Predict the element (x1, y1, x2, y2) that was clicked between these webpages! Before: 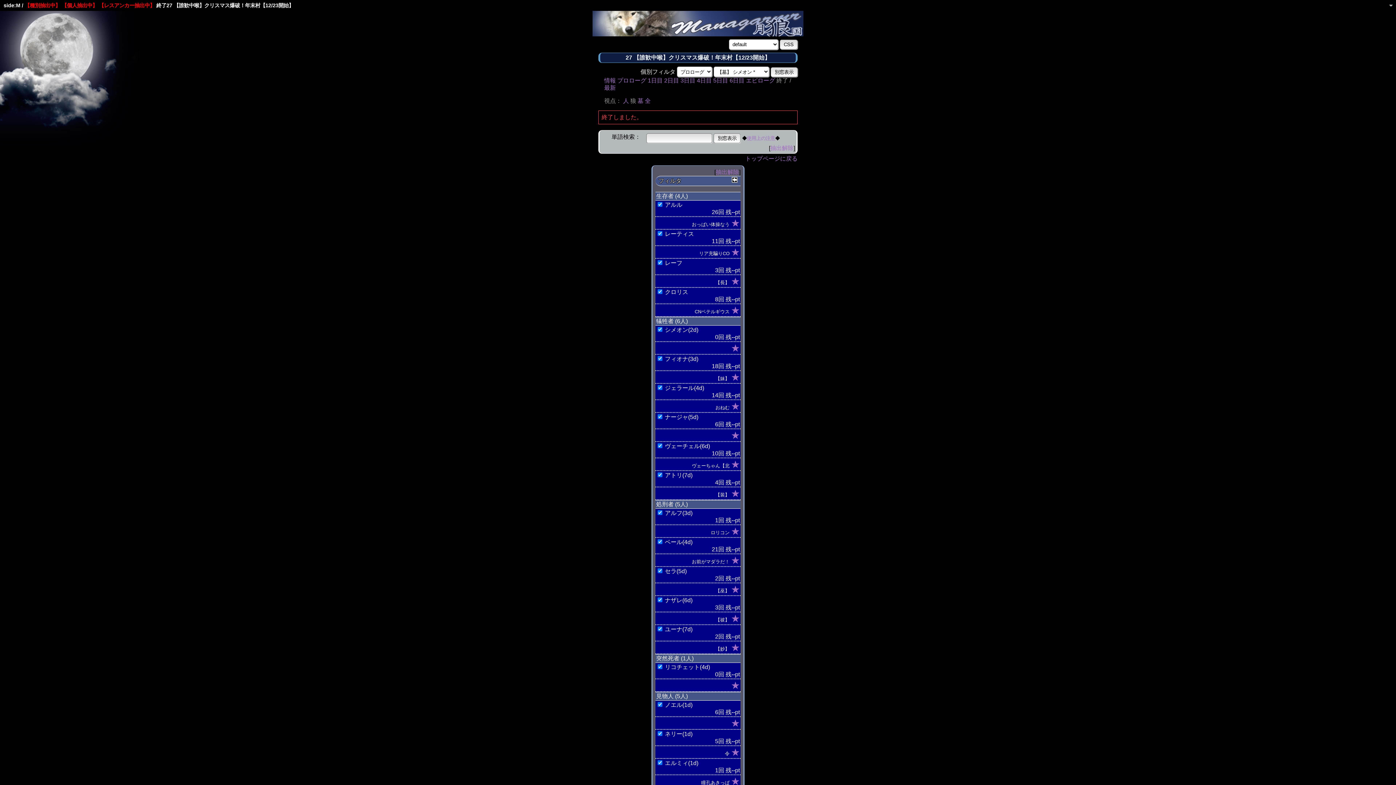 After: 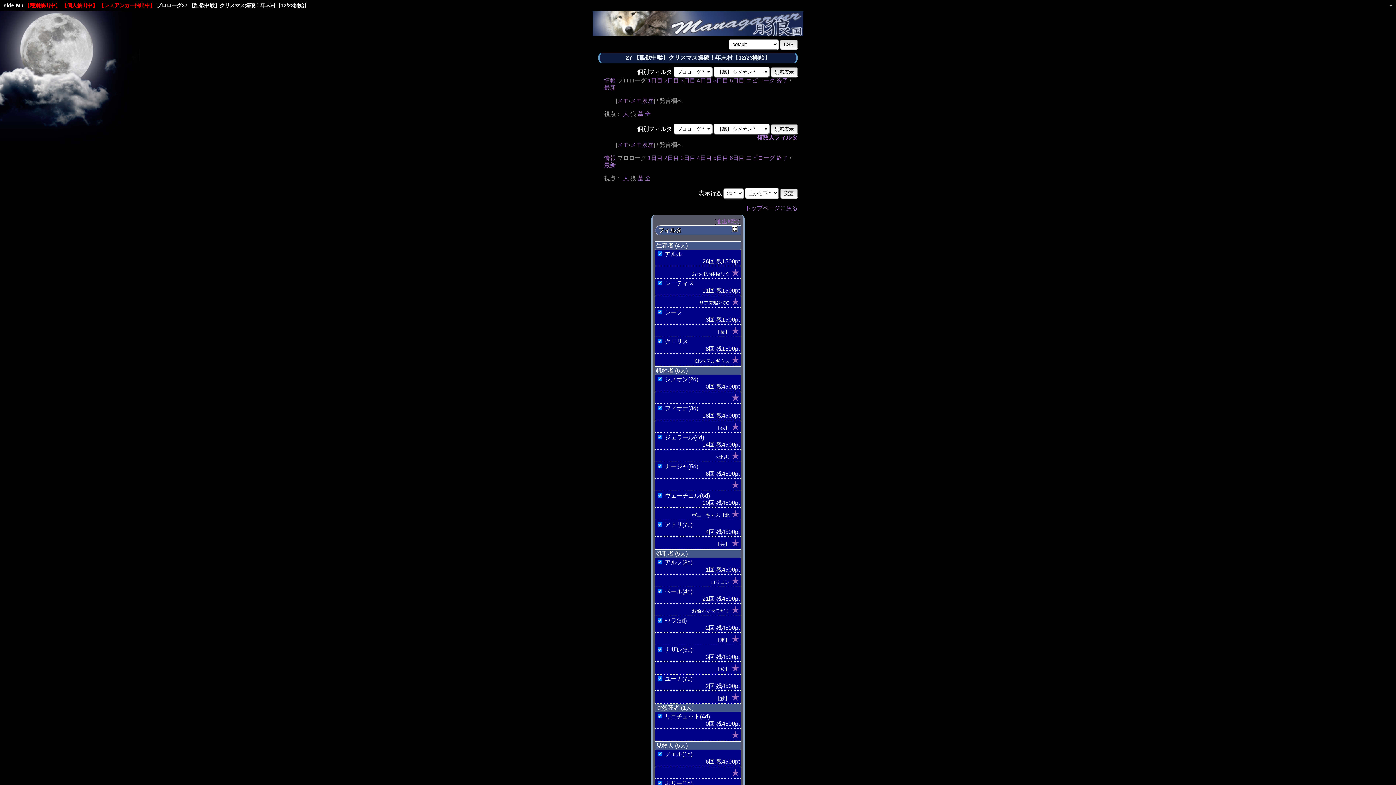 Action: label: プロローグ bbox: (617, 77, 646, 83)